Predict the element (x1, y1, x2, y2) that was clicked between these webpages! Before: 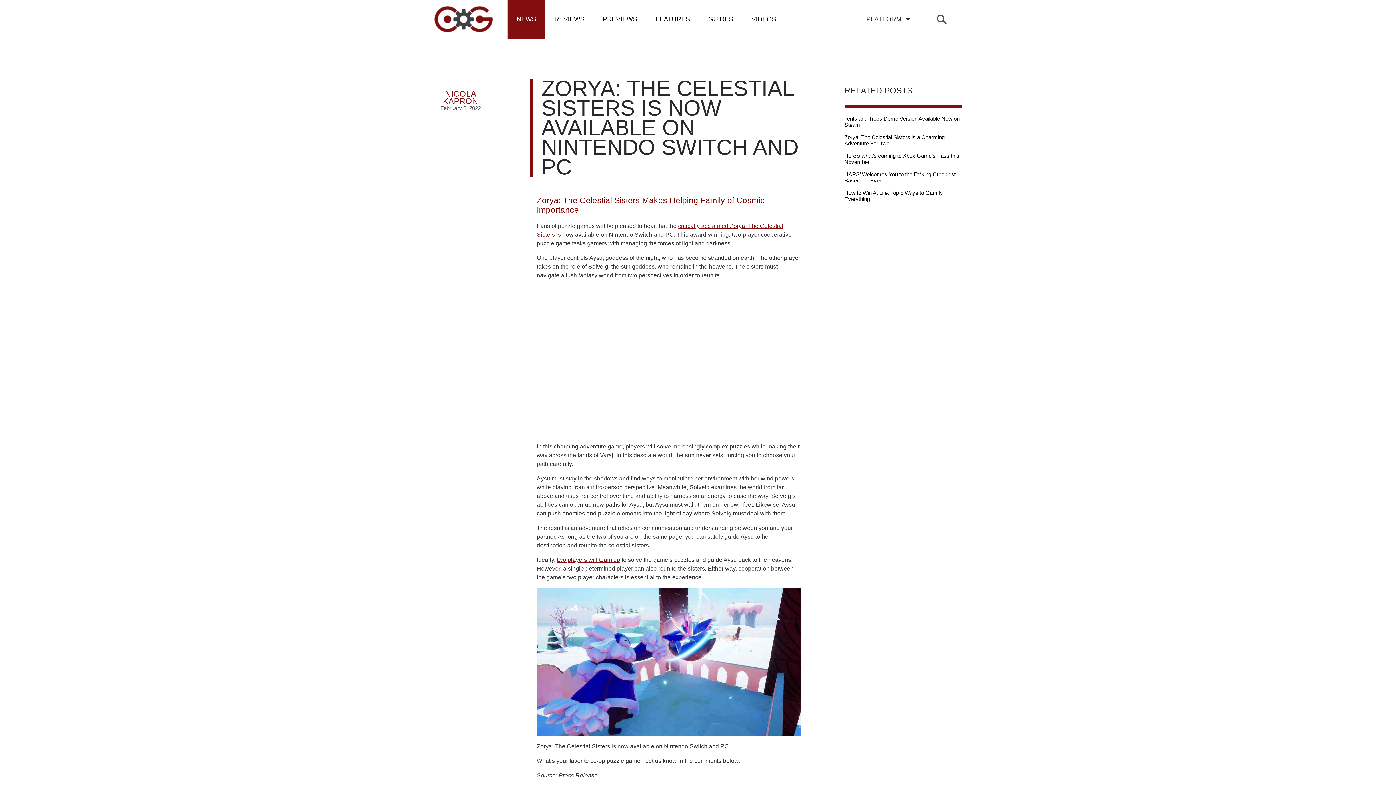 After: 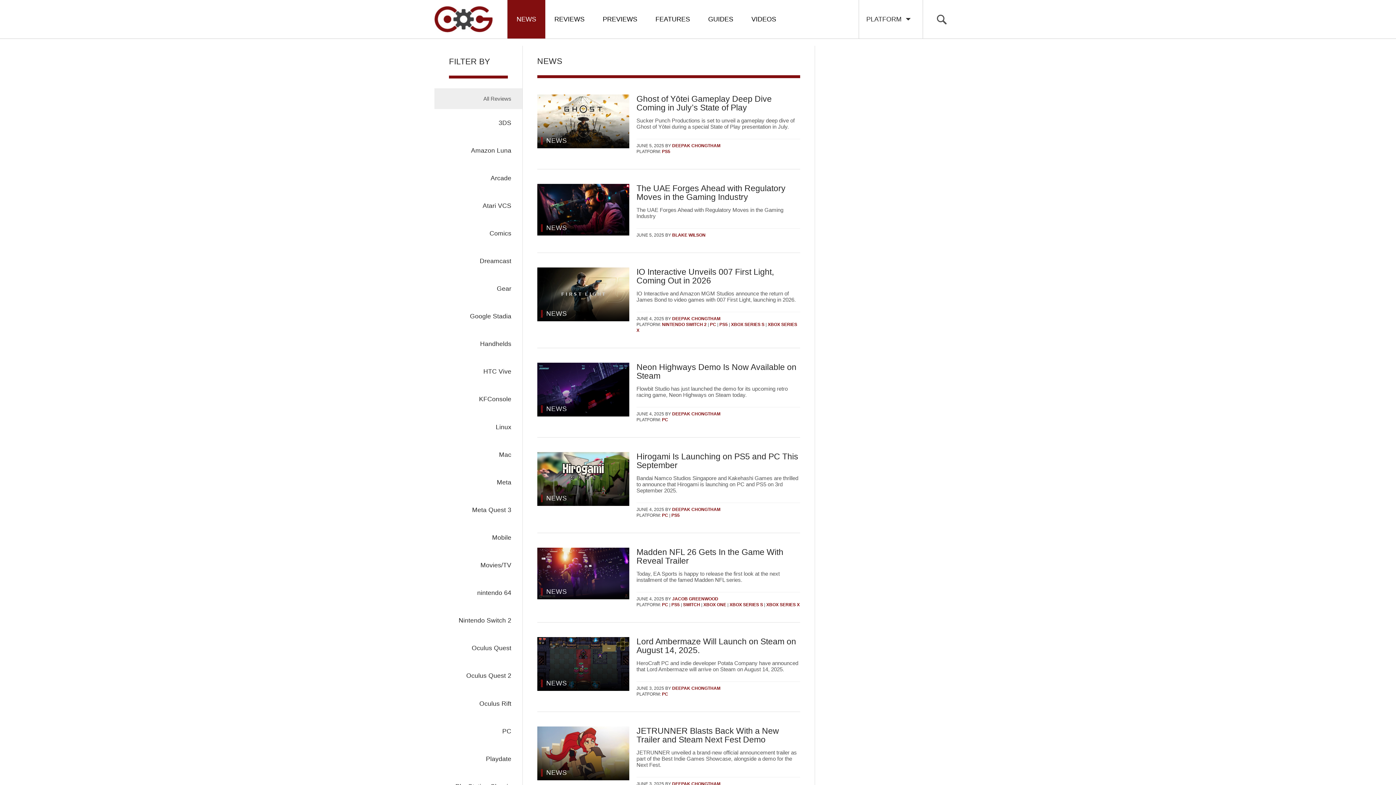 Action: bbox: (507, 0, 545, 38) label: NEWS